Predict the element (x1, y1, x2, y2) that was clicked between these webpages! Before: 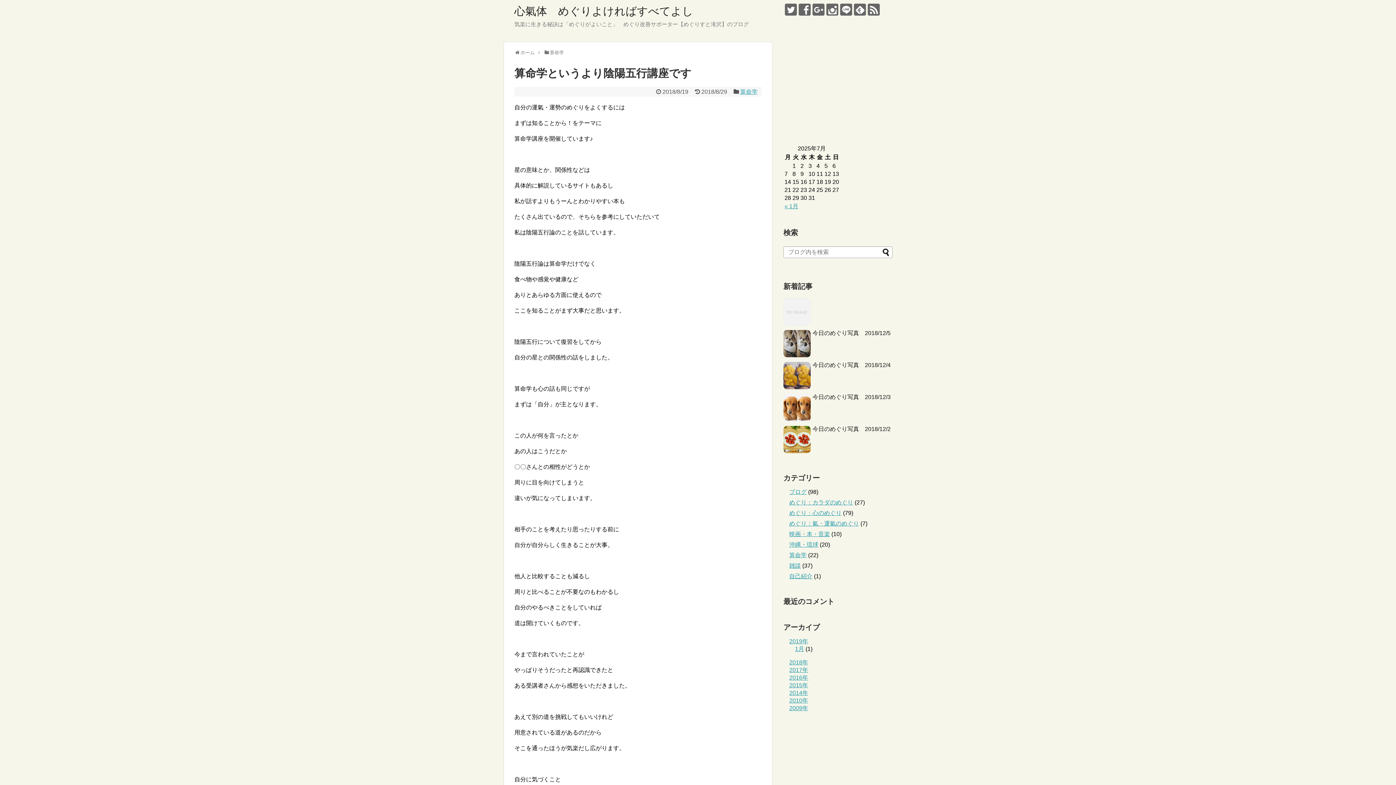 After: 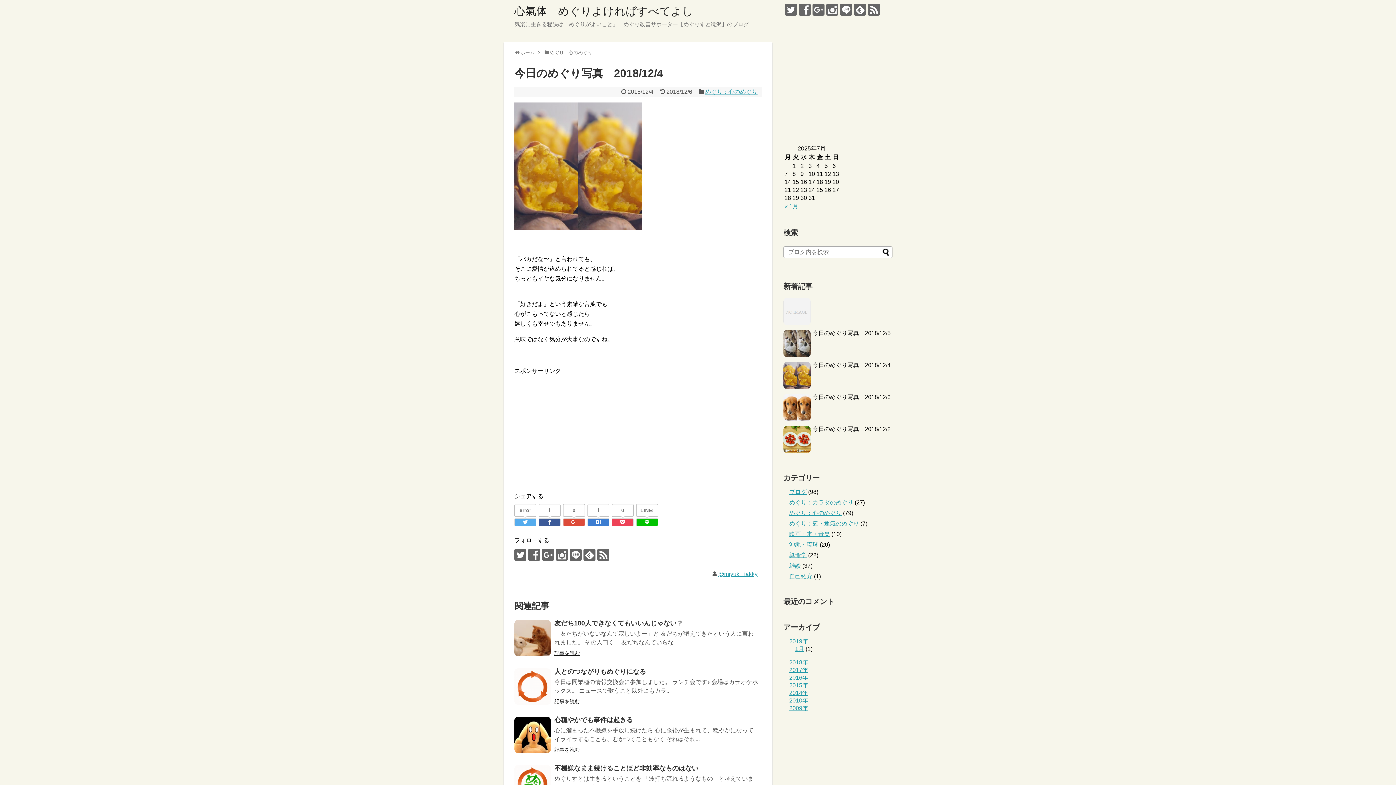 Action: label: 今日のめぐり写真　2018/12/4 bbox: (812, 362, 890, 368)